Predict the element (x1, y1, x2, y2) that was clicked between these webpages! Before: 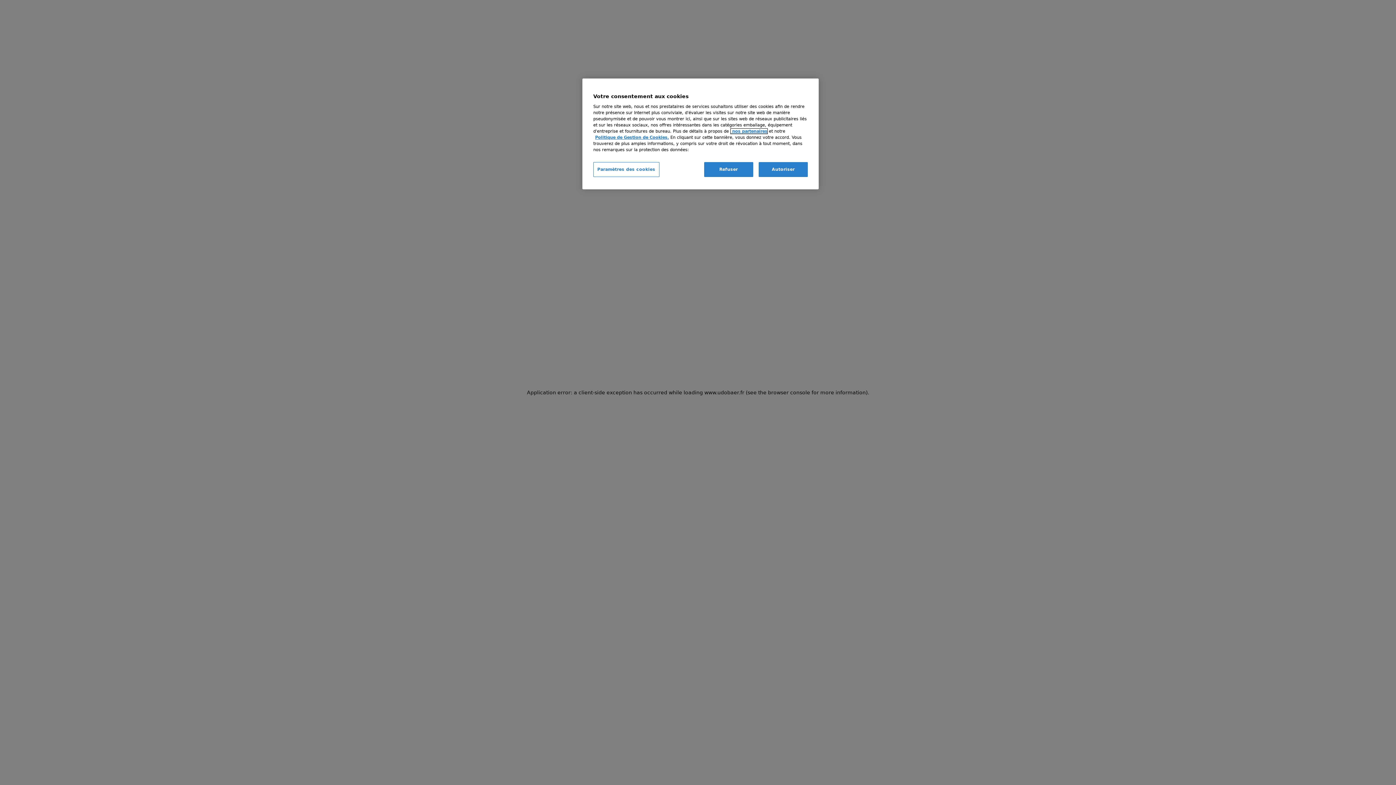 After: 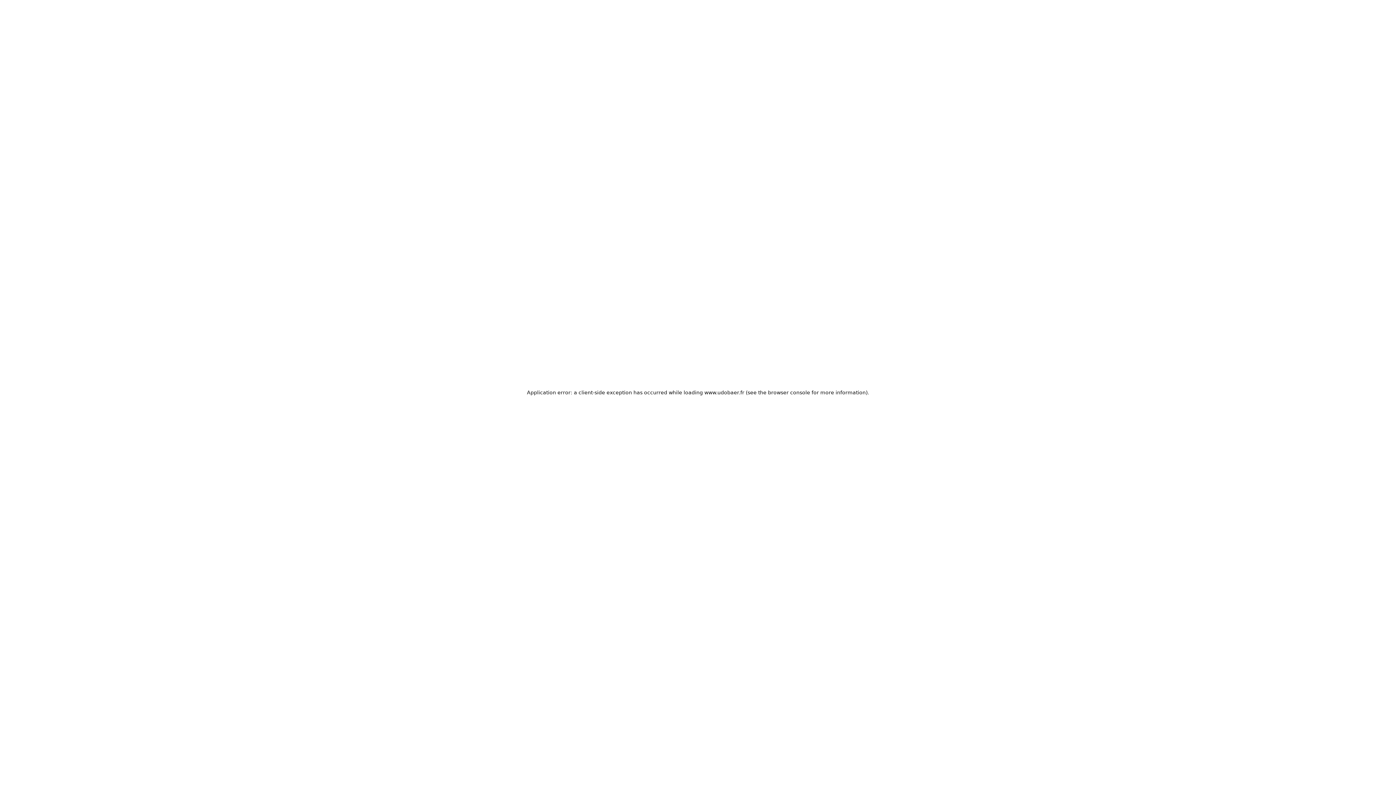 Action: label: Refuser bbox: (704, 162, 753, 177)